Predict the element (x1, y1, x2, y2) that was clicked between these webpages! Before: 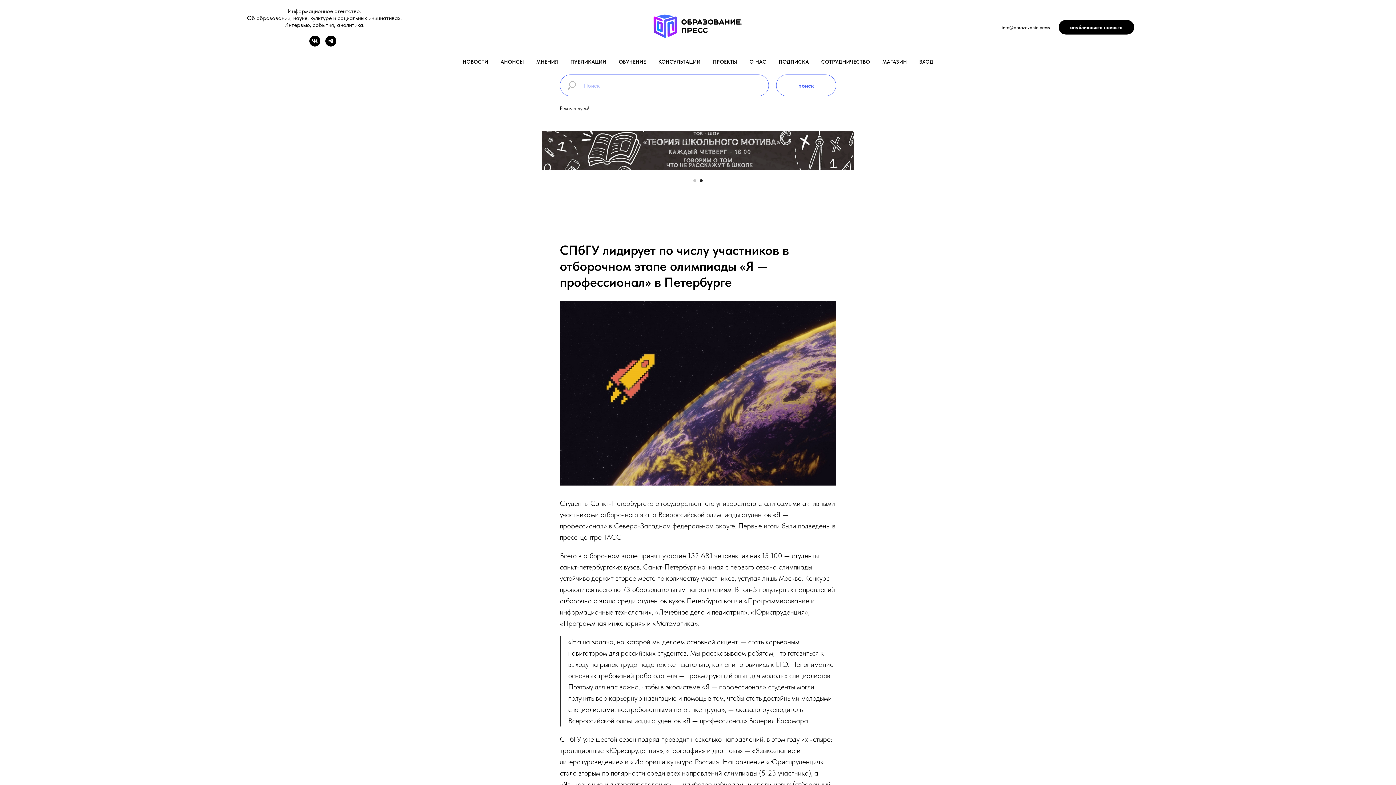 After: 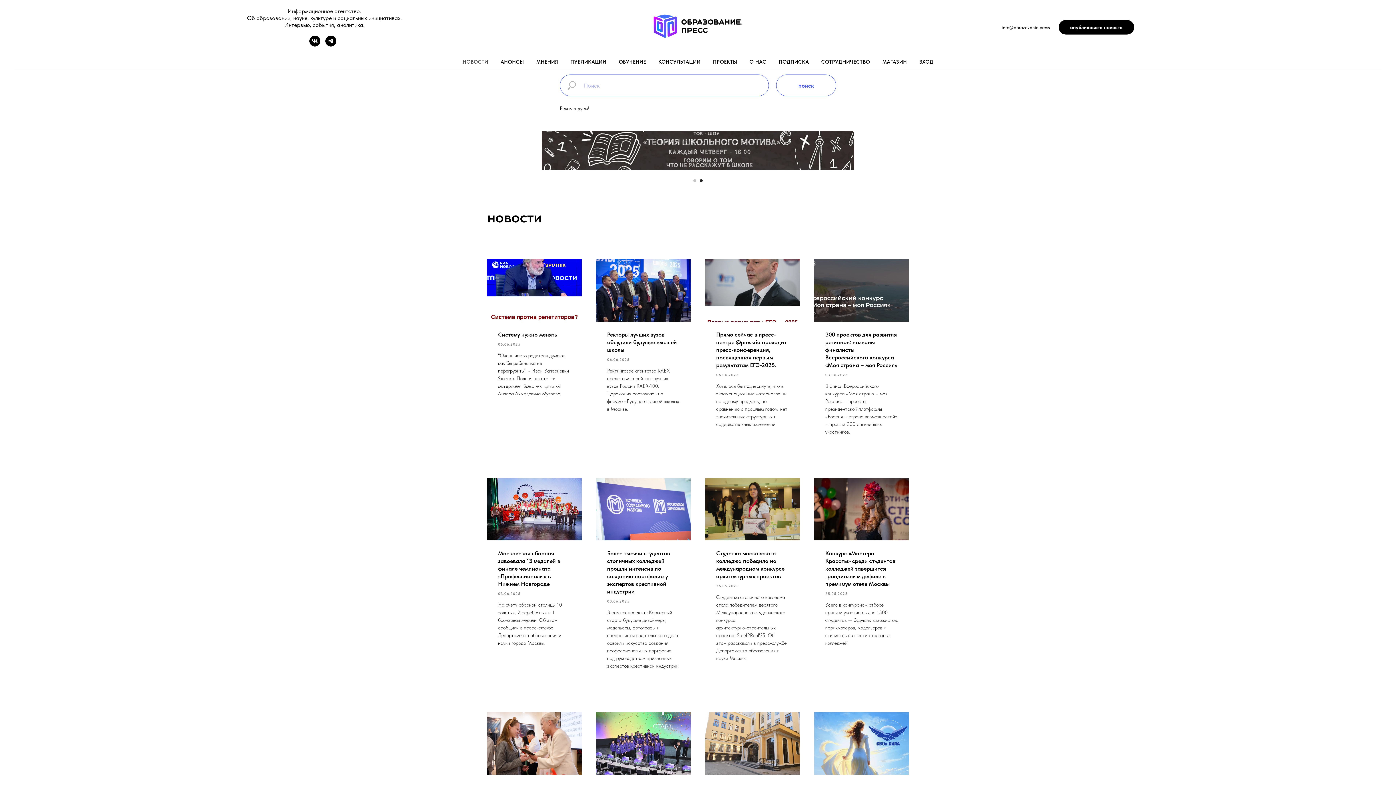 Action: bbox: (462, 58, 488, 64) label: НОВОСТИ